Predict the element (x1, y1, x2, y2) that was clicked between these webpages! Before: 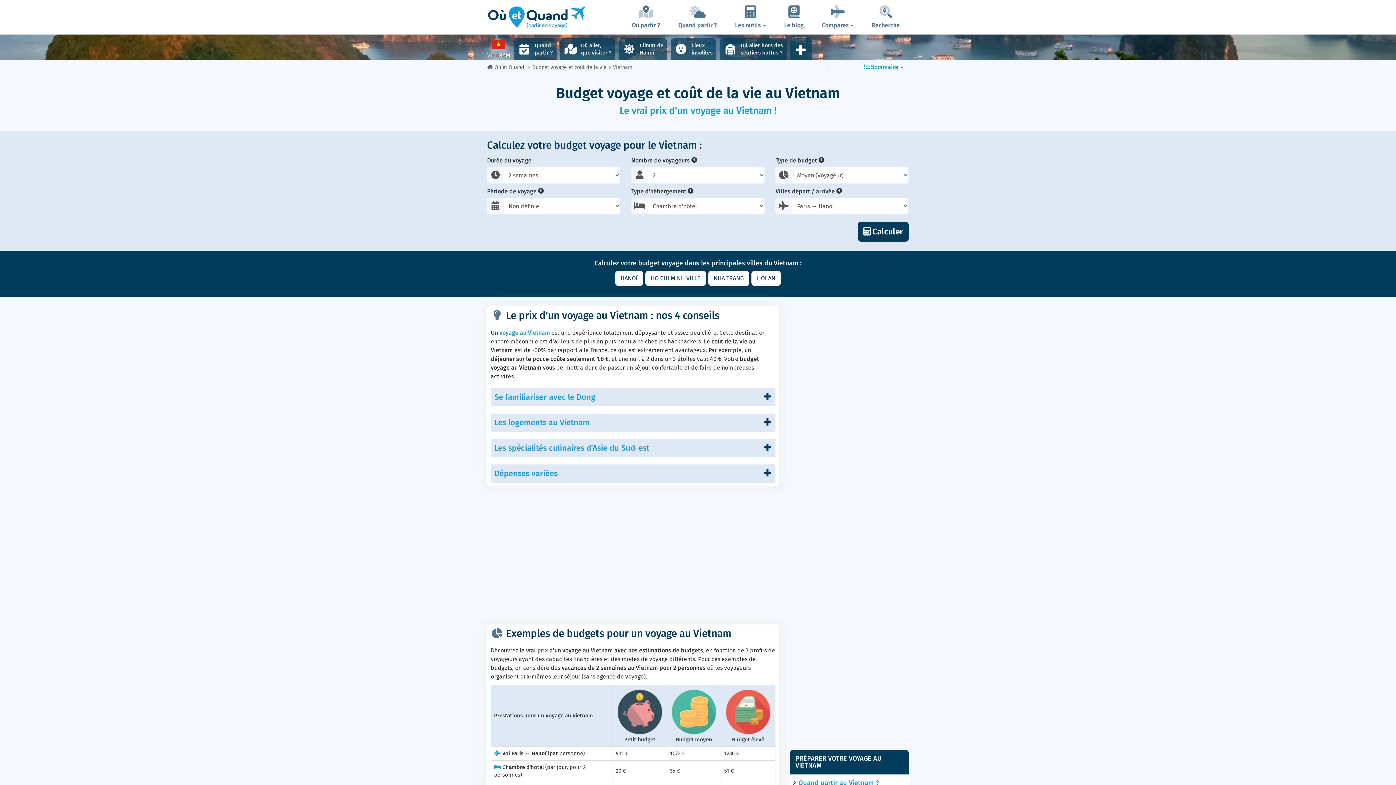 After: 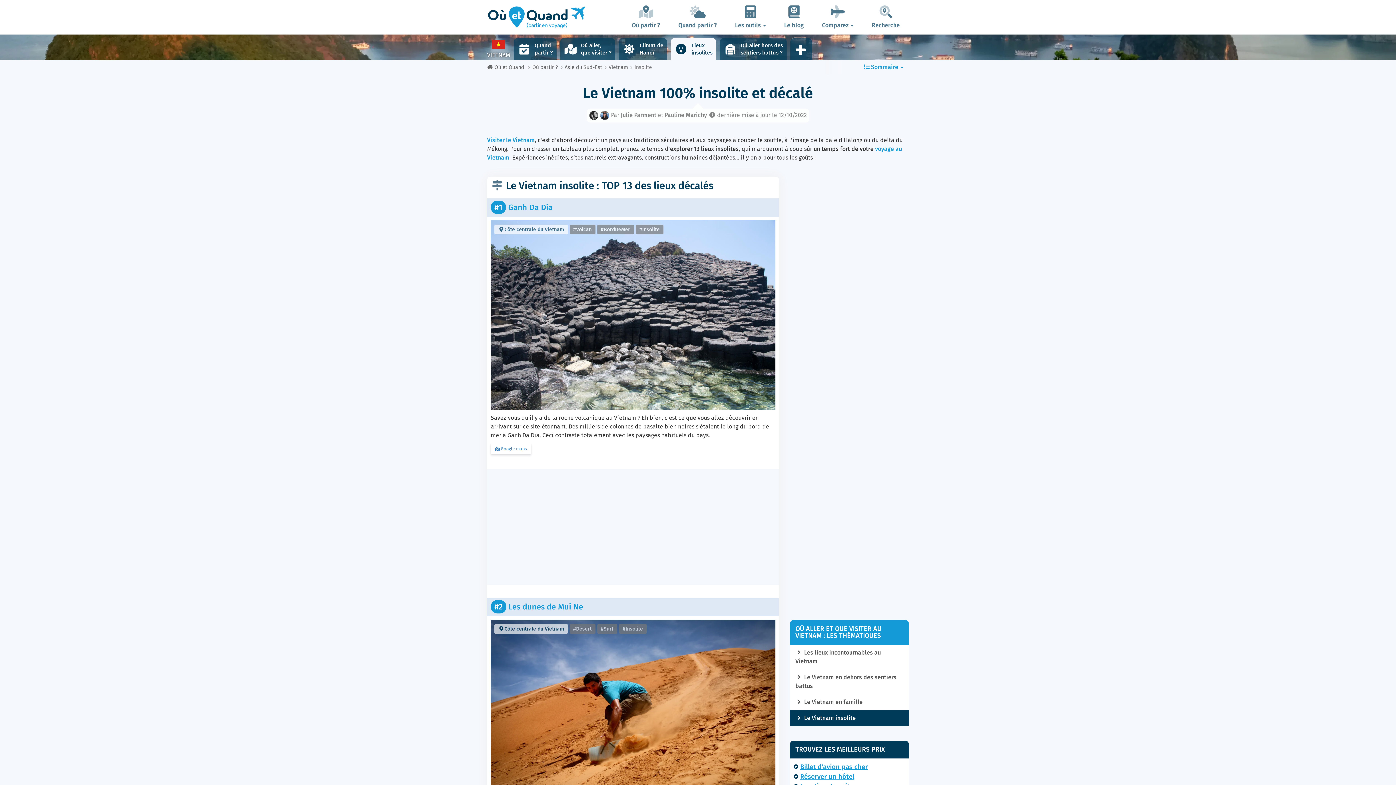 Action: label: Lieux
insolites bbox: (670, 38, 716, 60)